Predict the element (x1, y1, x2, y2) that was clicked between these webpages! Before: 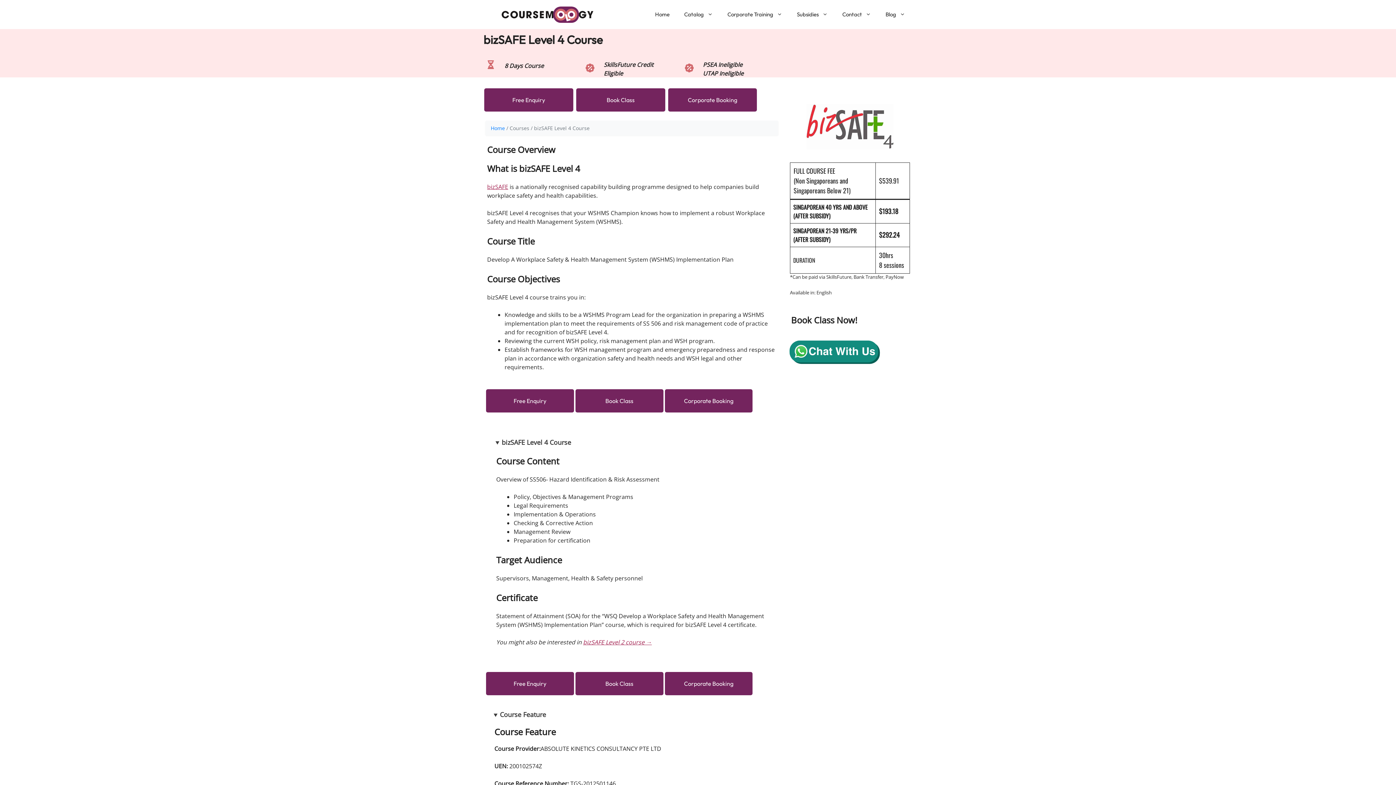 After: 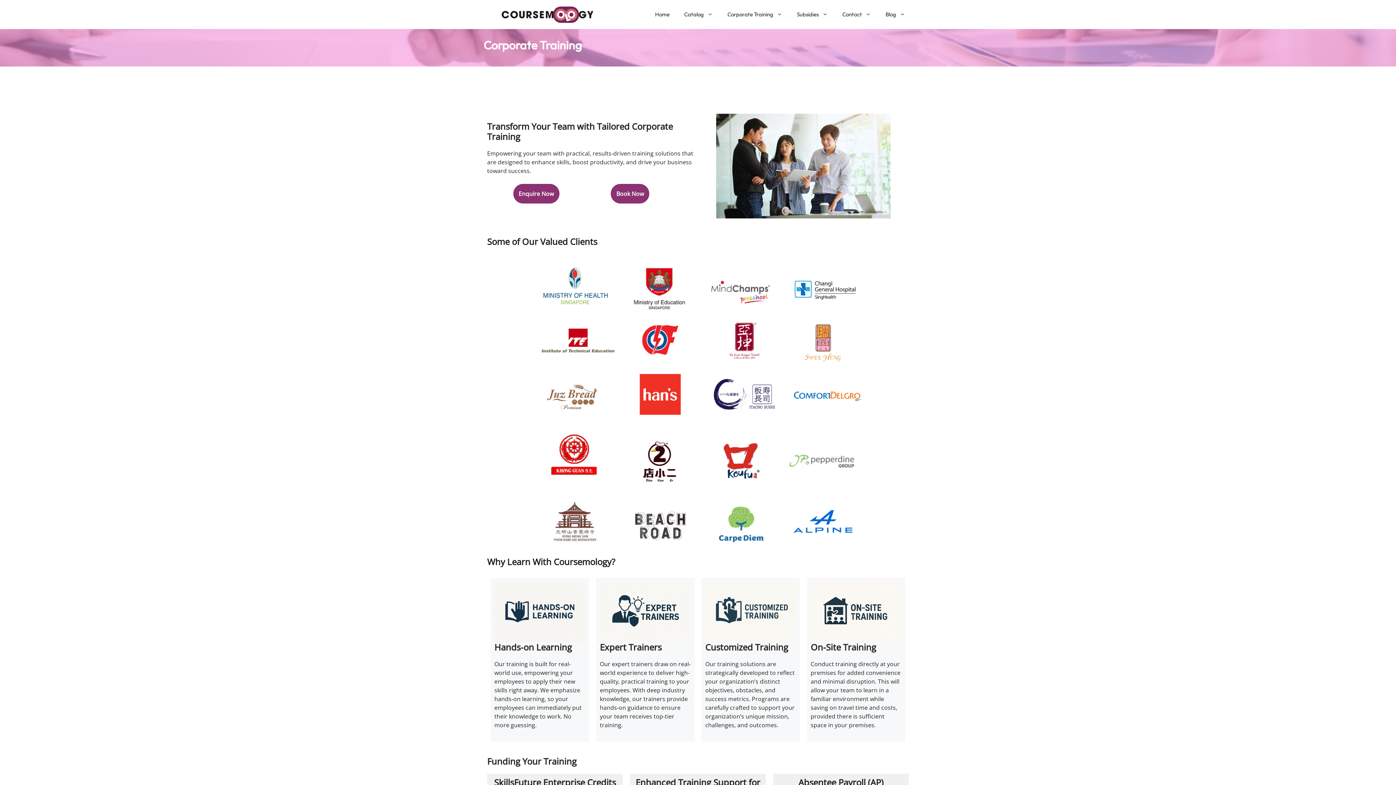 Action: label: Corporate Training bbox: (720, 0, 789, 29)